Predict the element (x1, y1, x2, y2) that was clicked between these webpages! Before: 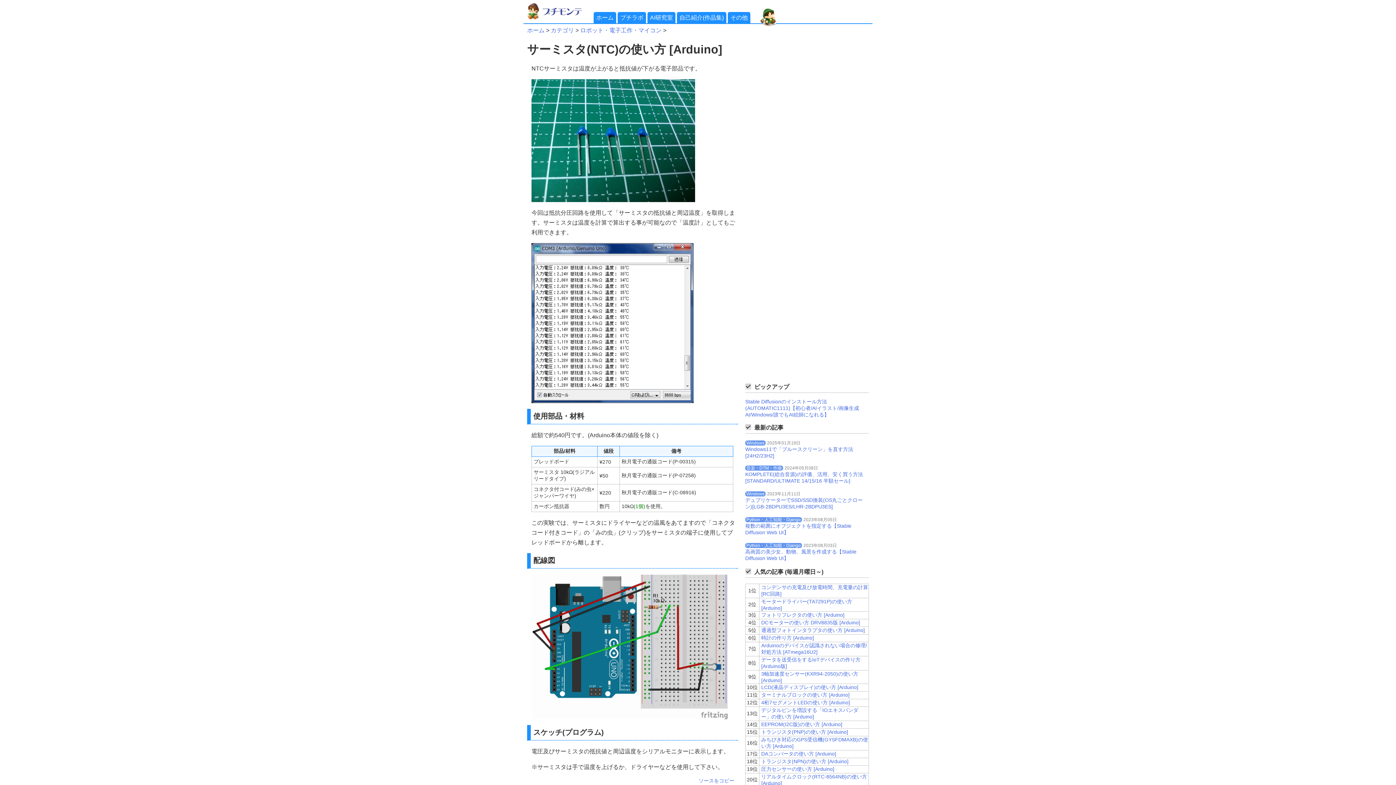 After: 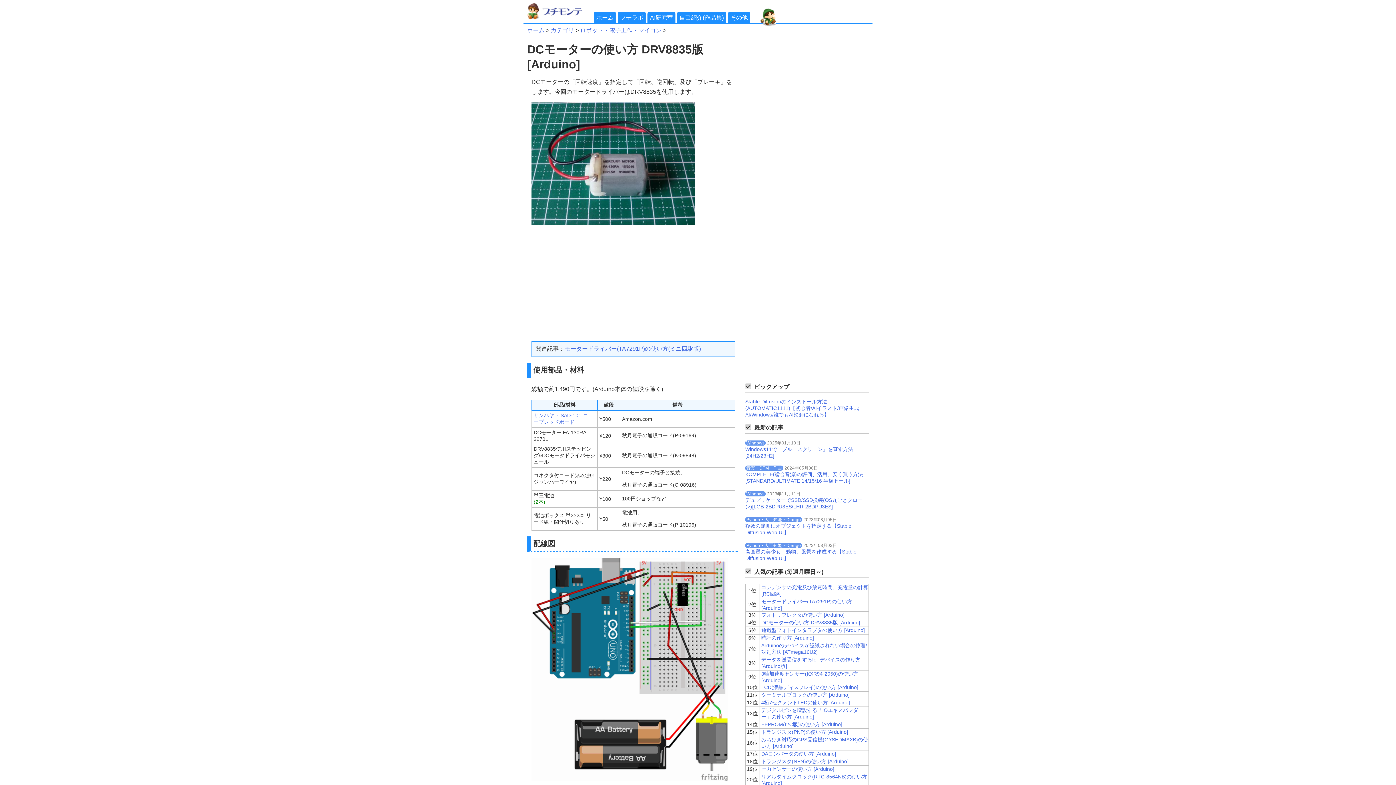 Action: label: DCモーターの使い方 DRV8835版 [Arduino] bbox: (761, 620, 860, 625)